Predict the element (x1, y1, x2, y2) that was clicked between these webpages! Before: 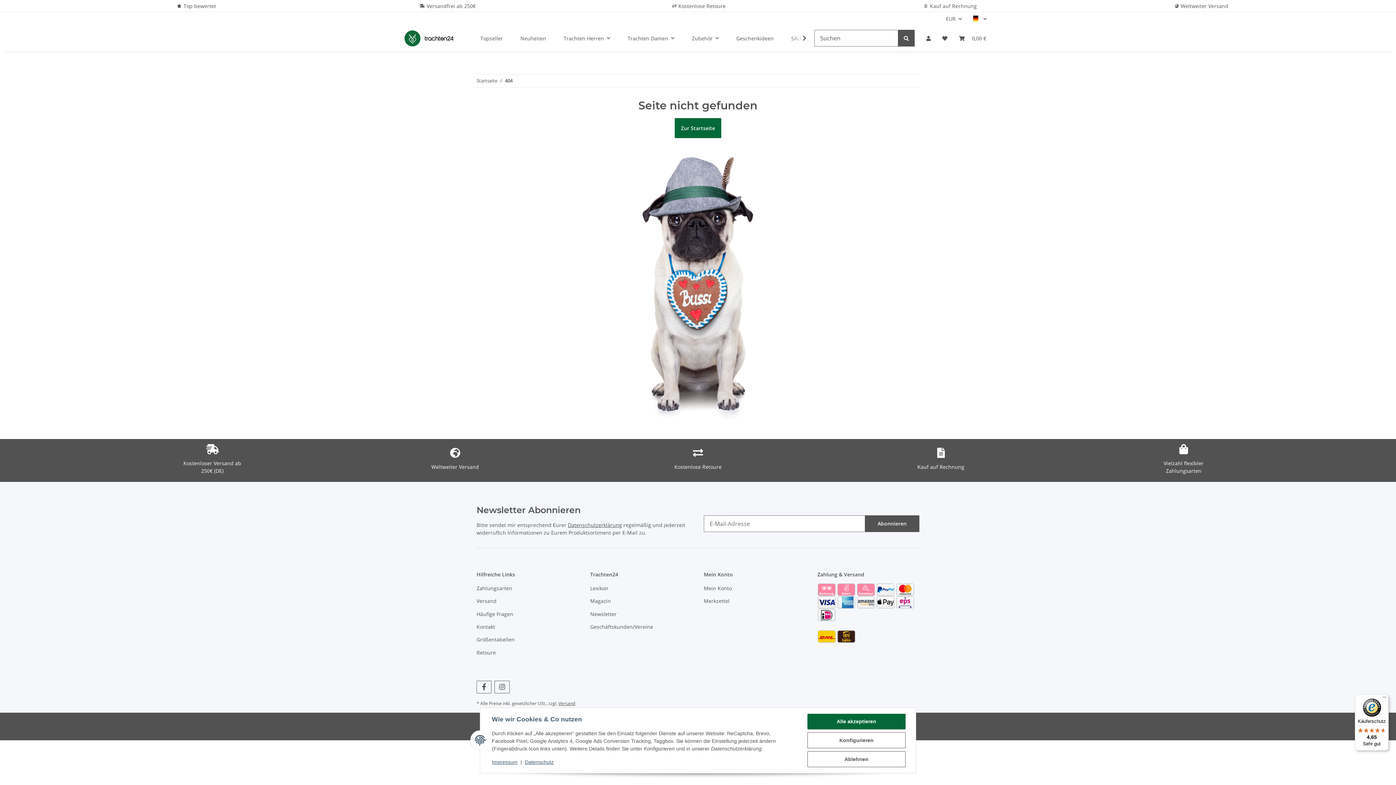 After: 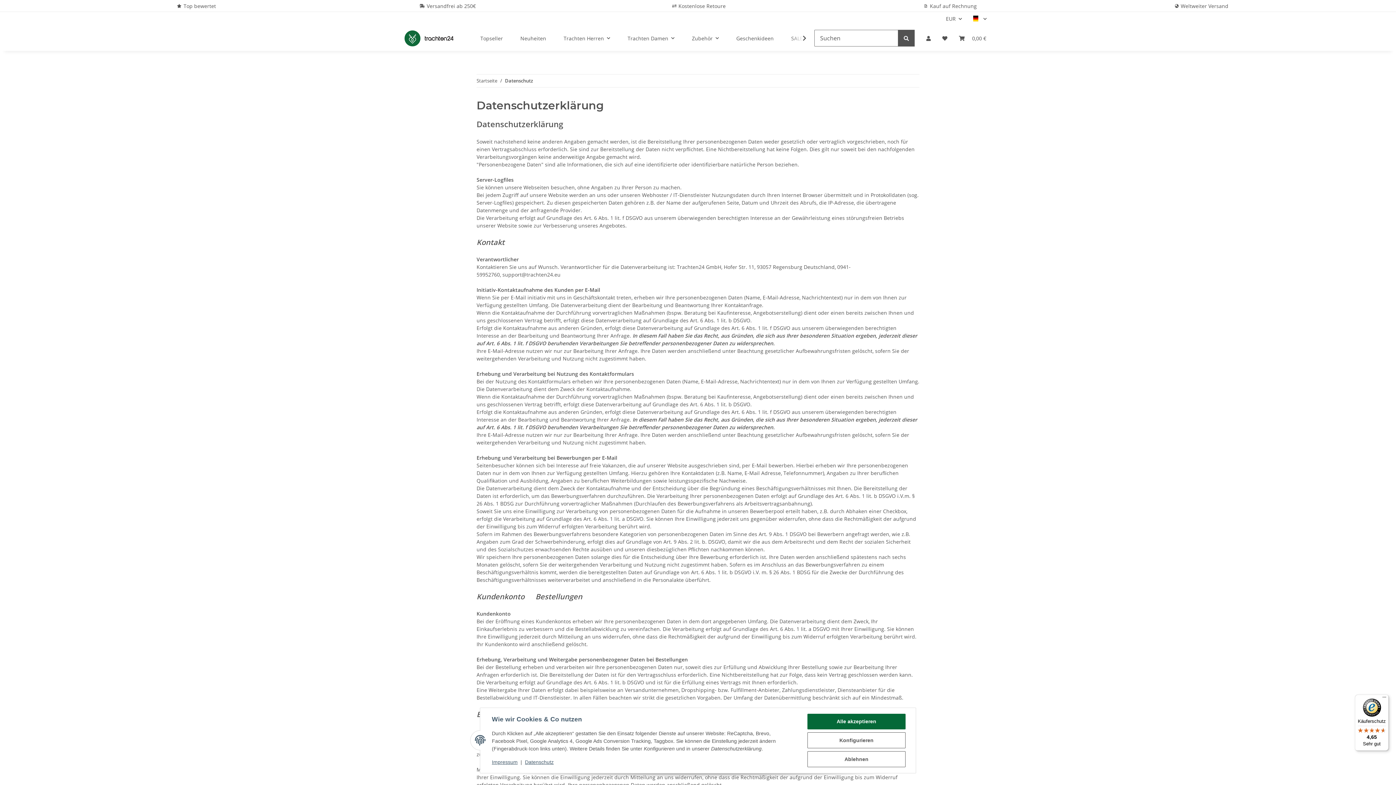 Action: label: Datenschutz bbox: (525, 759, 553, 765)